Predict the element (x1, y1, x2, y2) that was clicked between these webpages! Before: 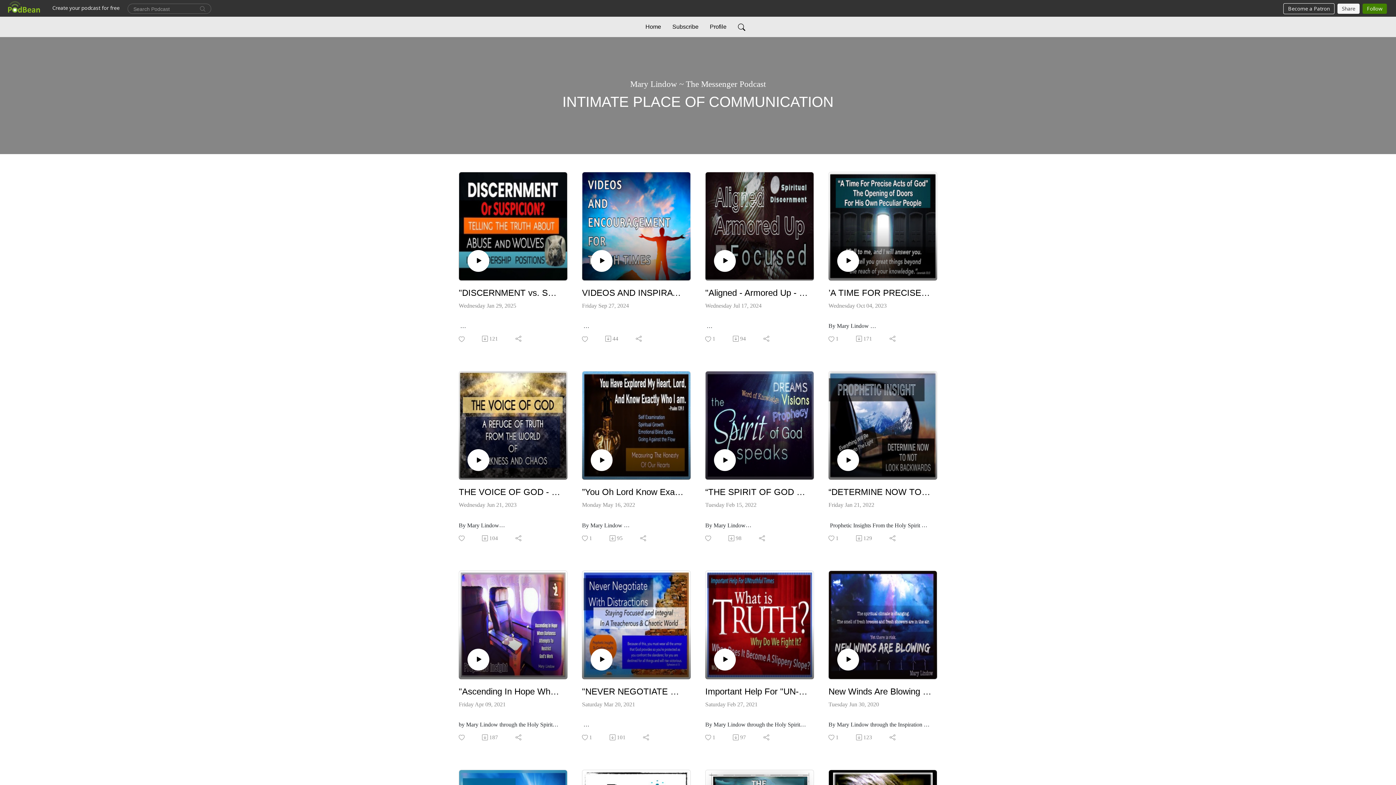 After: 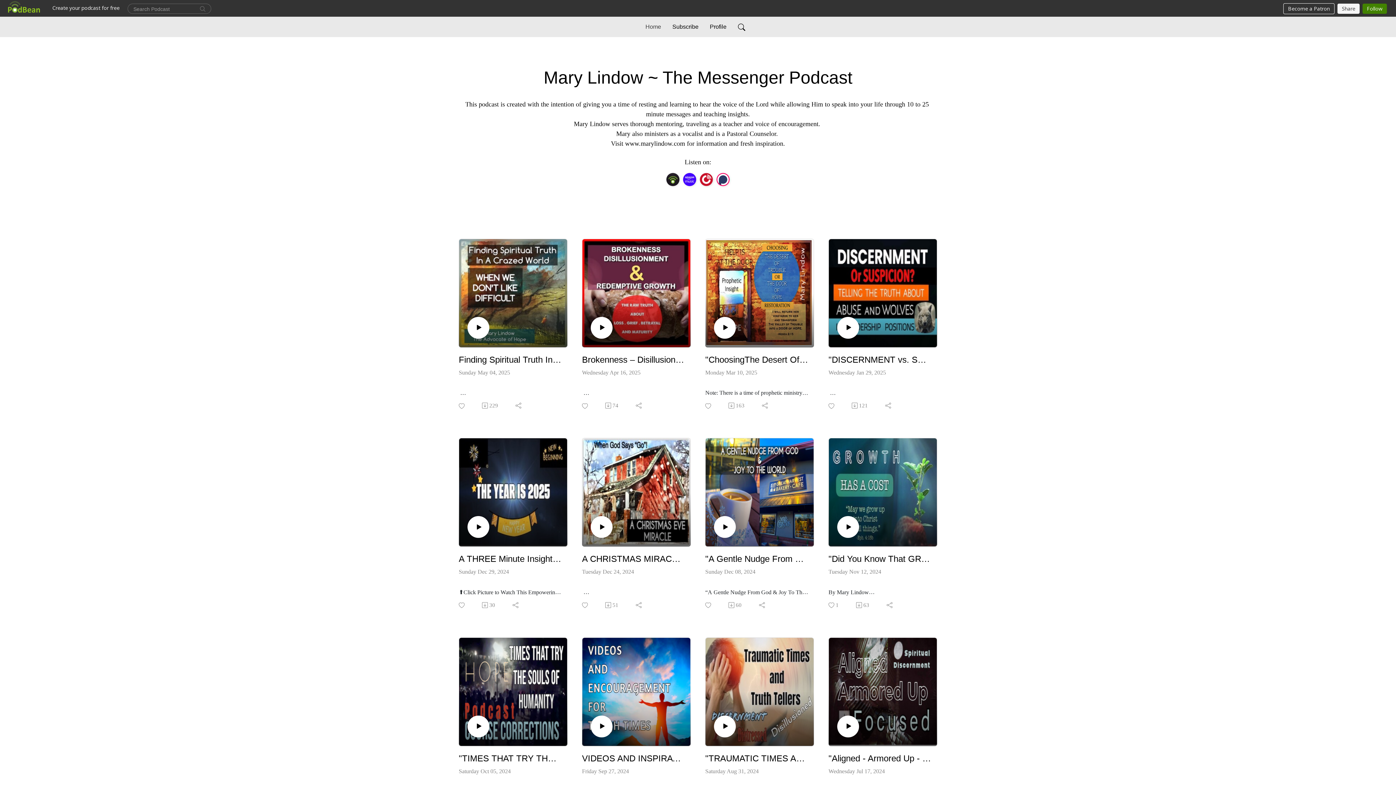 Action: label: Home bbox: (642, 19, 664, 34)